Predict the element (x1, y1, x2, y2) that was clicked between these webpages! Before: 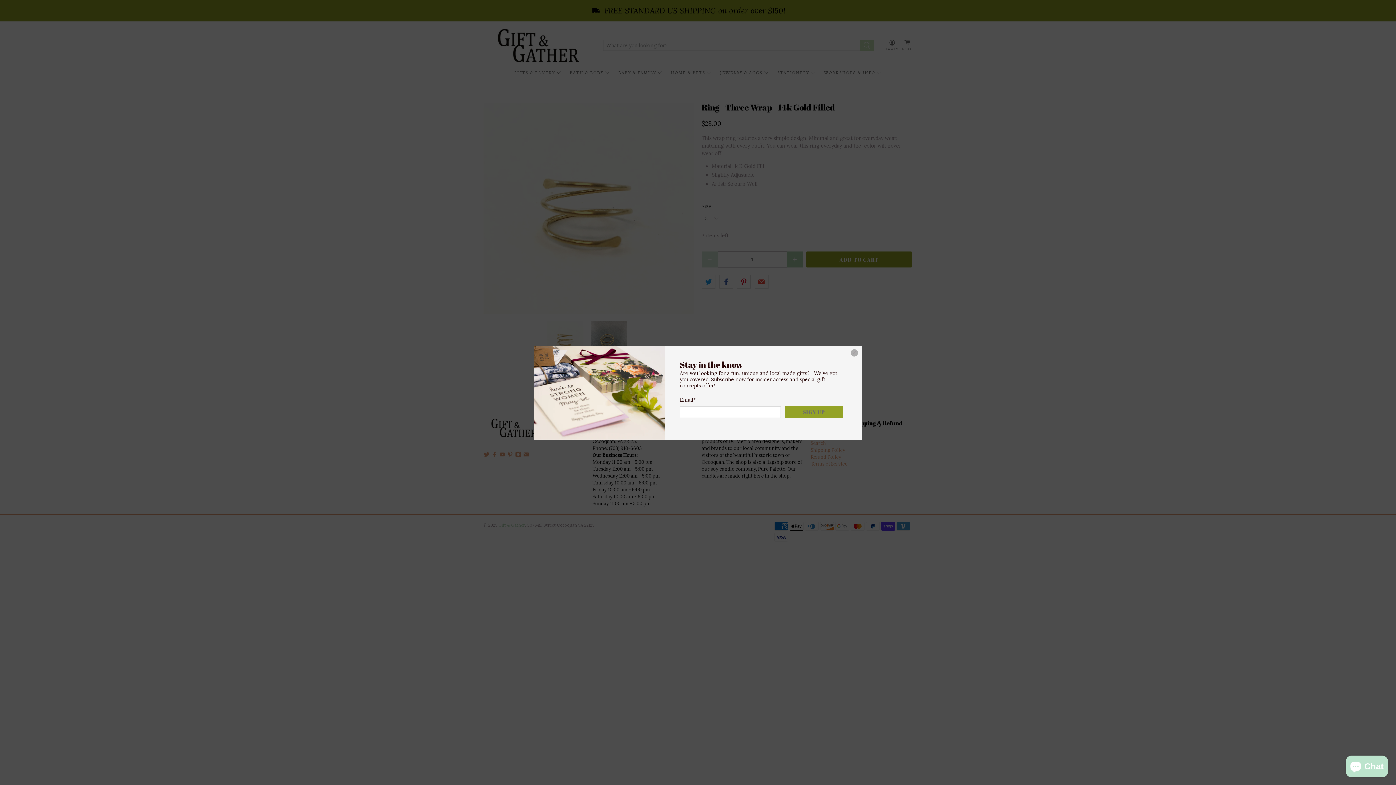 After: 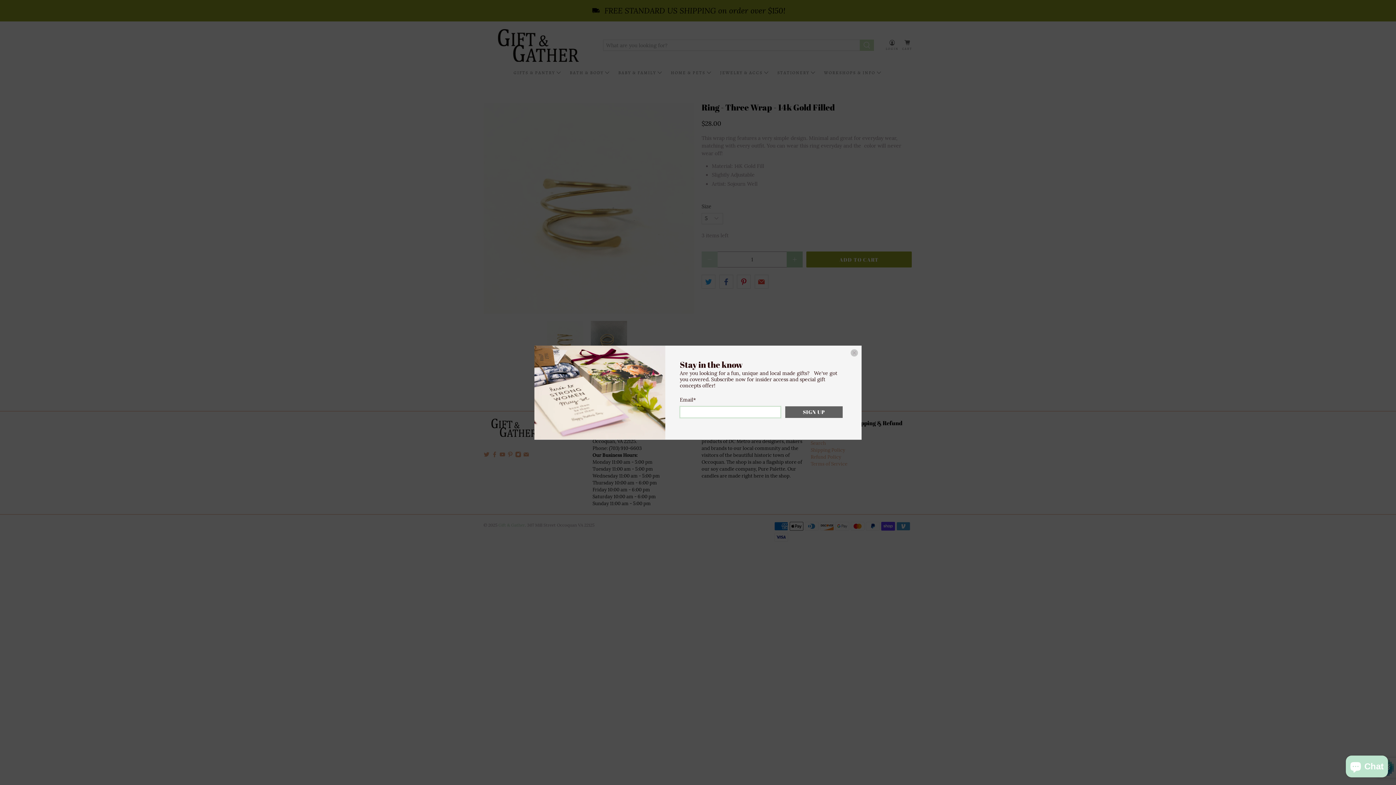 Action: label: SIGN UP bbox: (785, 406, 842, 418)